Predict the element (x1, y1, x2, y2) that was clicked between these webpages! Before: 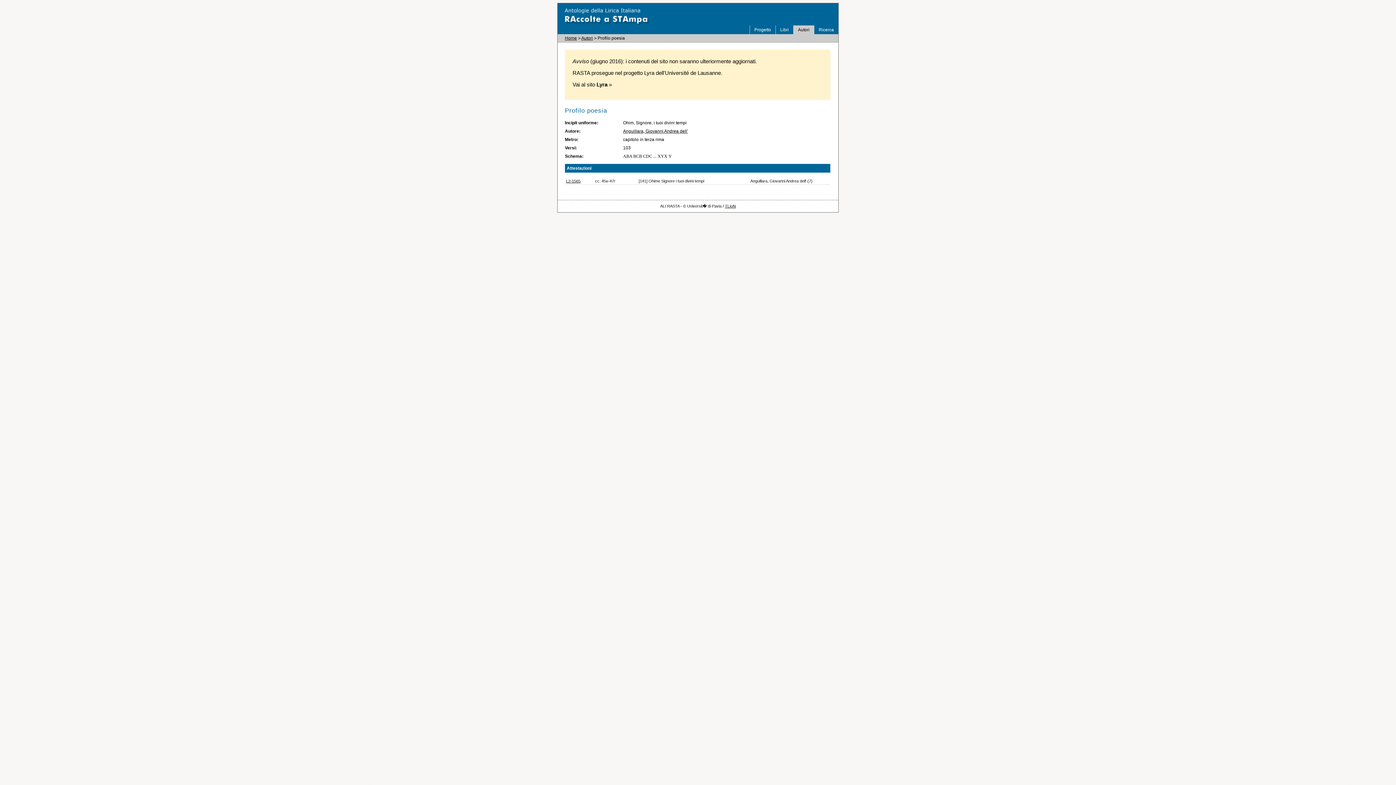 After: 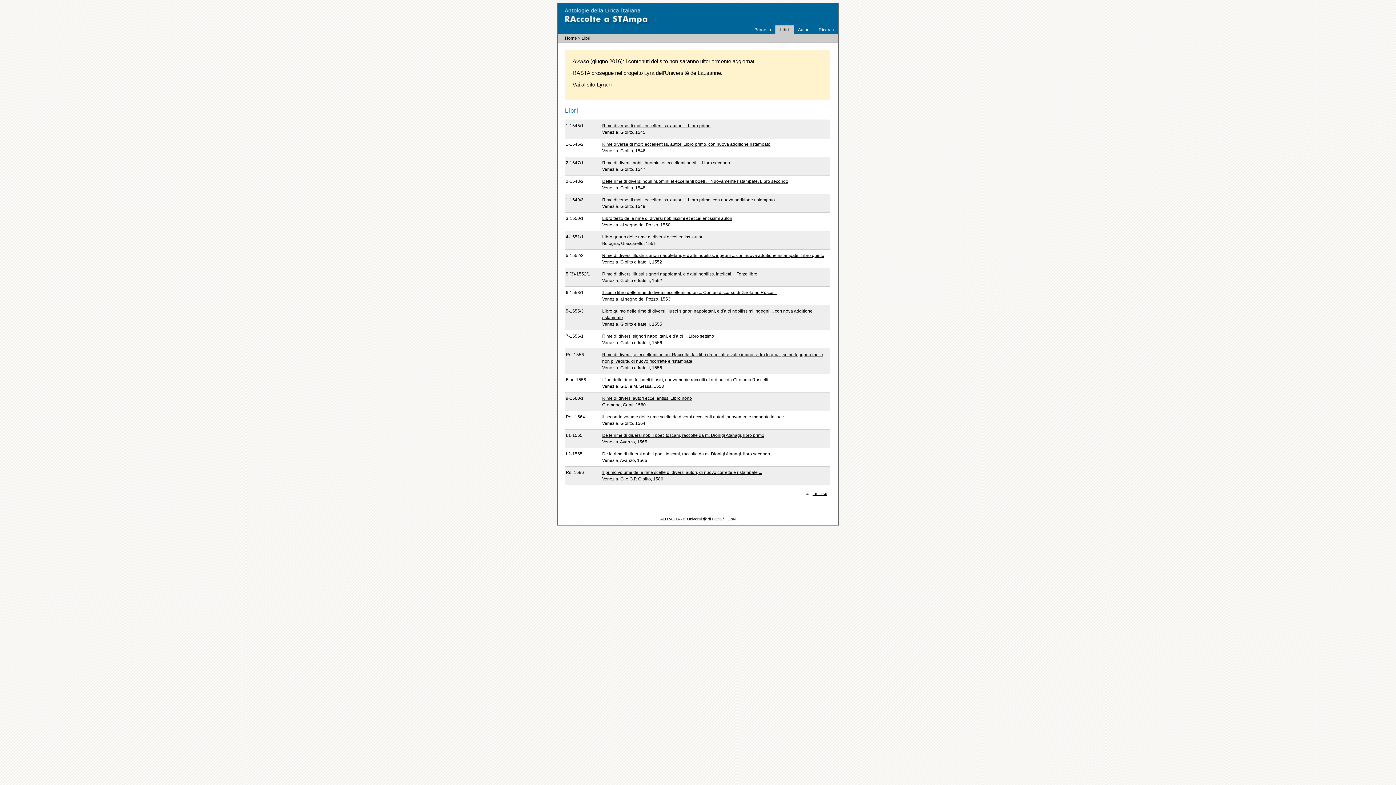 Action: bbox: (775, 25, 793, 34) label: Libri